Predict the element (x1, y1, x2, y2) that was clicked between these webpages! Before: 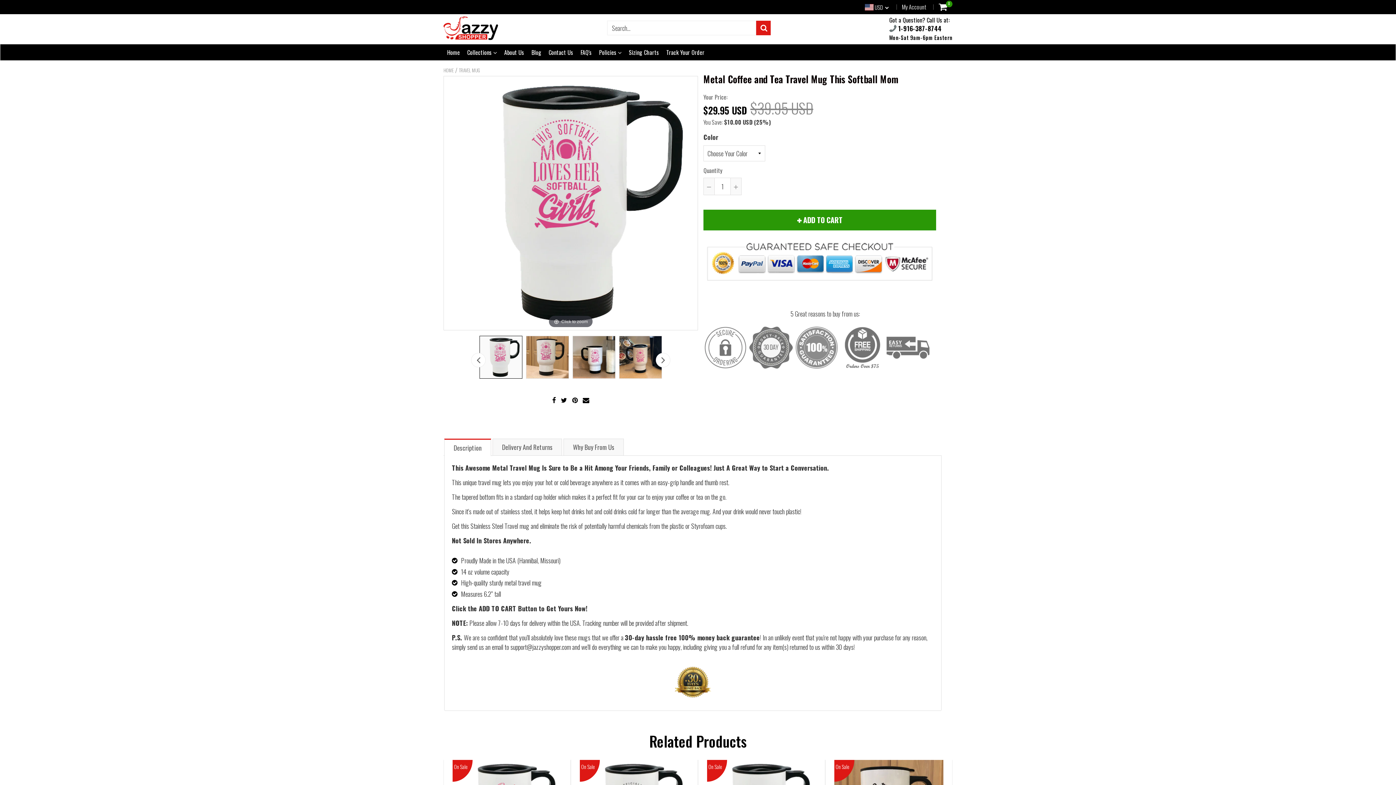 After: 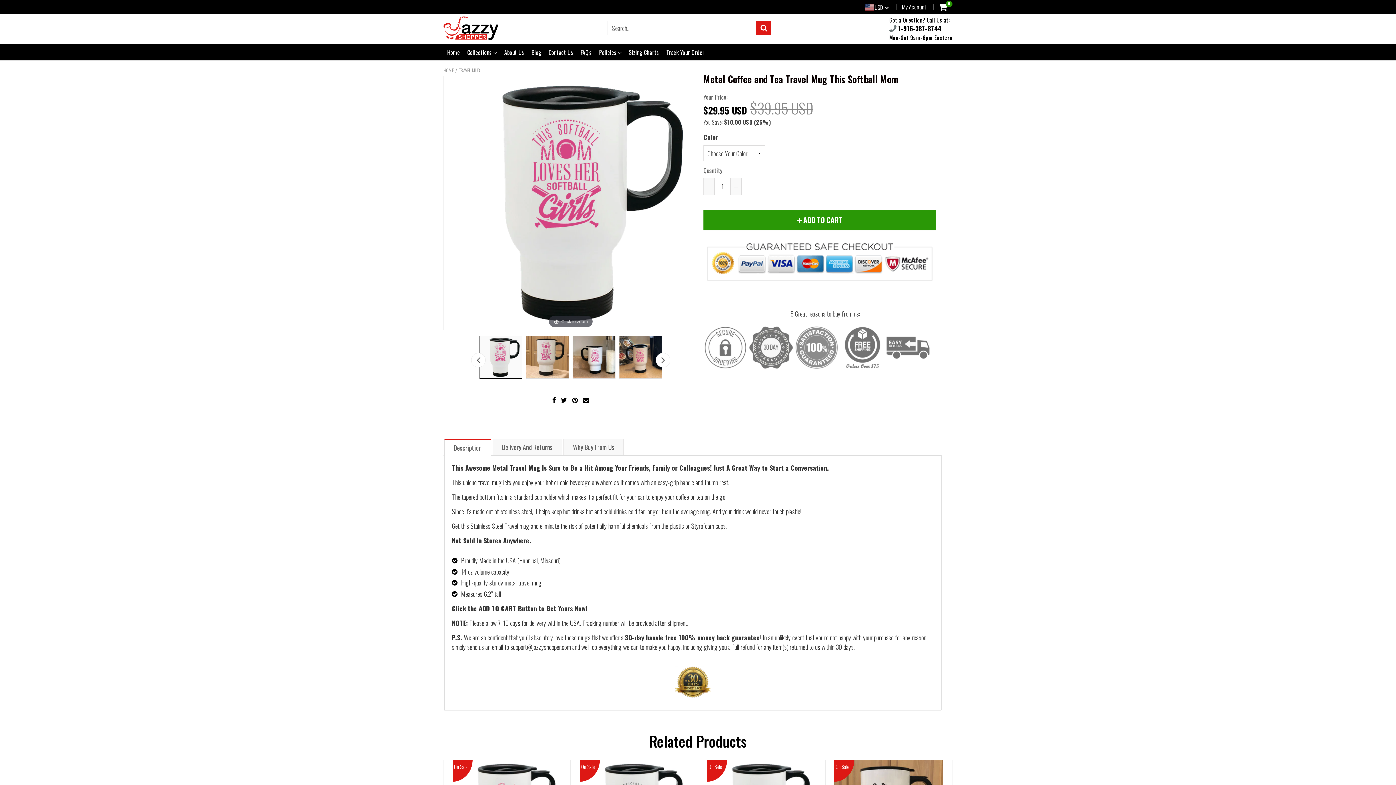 Action: label: Prev bbox: (471, 352, 485, 367)